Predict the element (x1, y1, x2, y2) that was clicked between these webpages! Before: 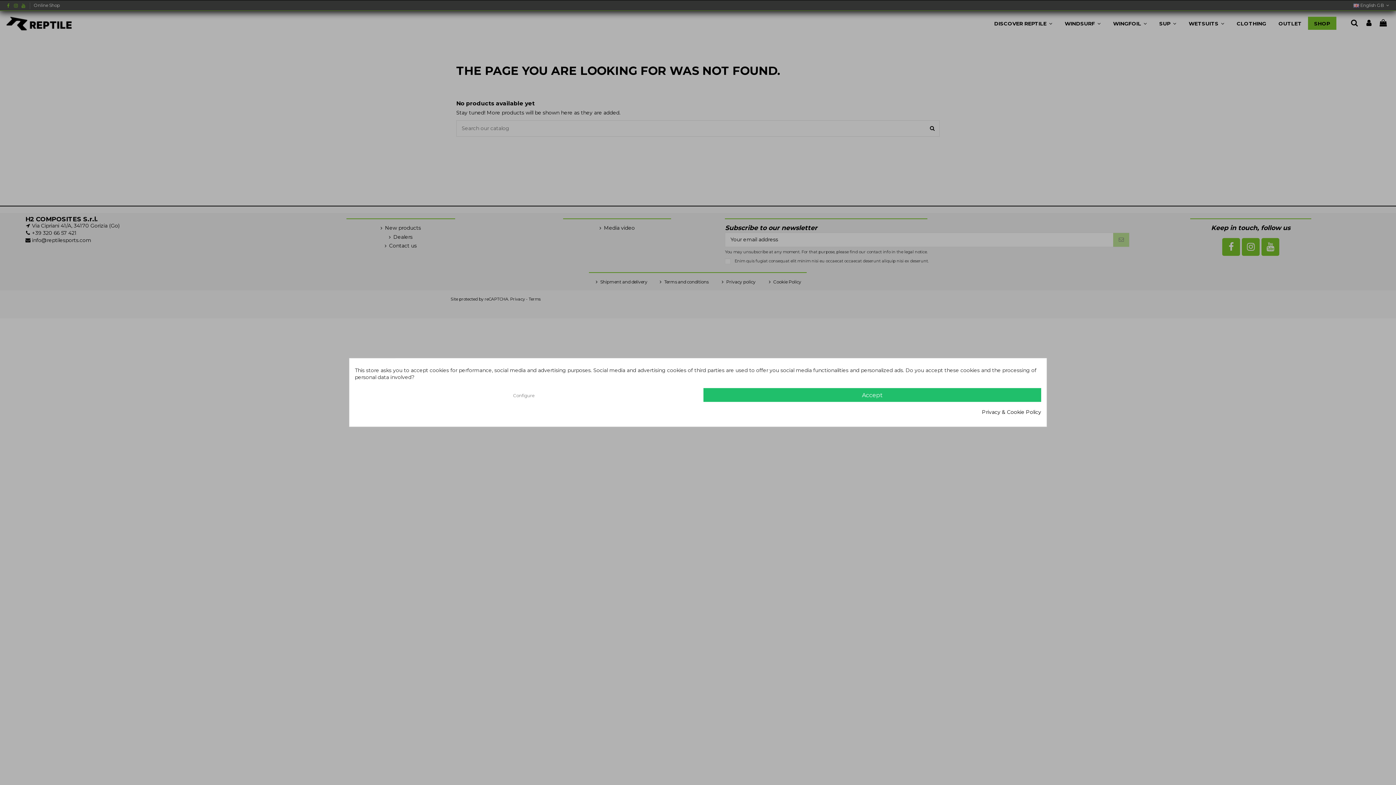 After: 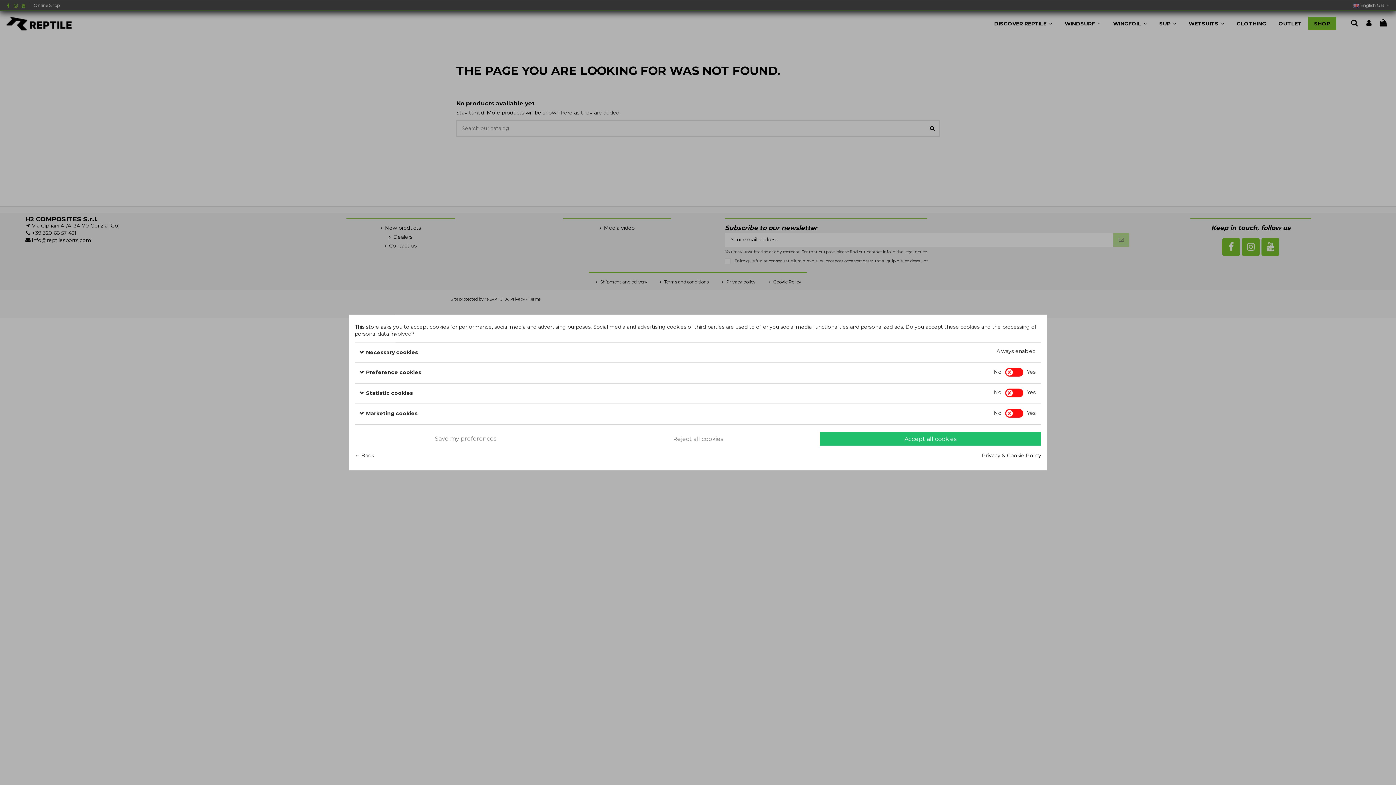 Action: bbox: (354, 388, 692, 402) label: Configure